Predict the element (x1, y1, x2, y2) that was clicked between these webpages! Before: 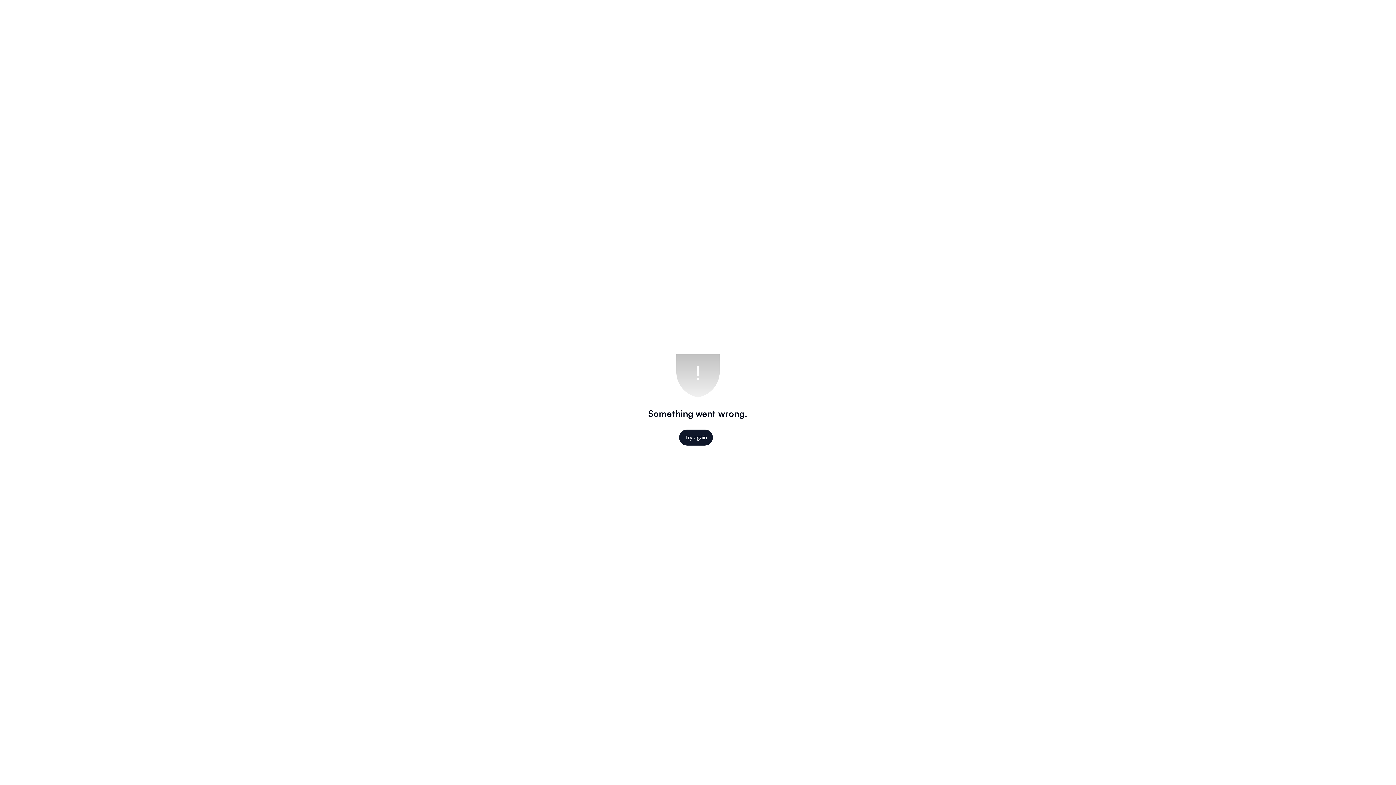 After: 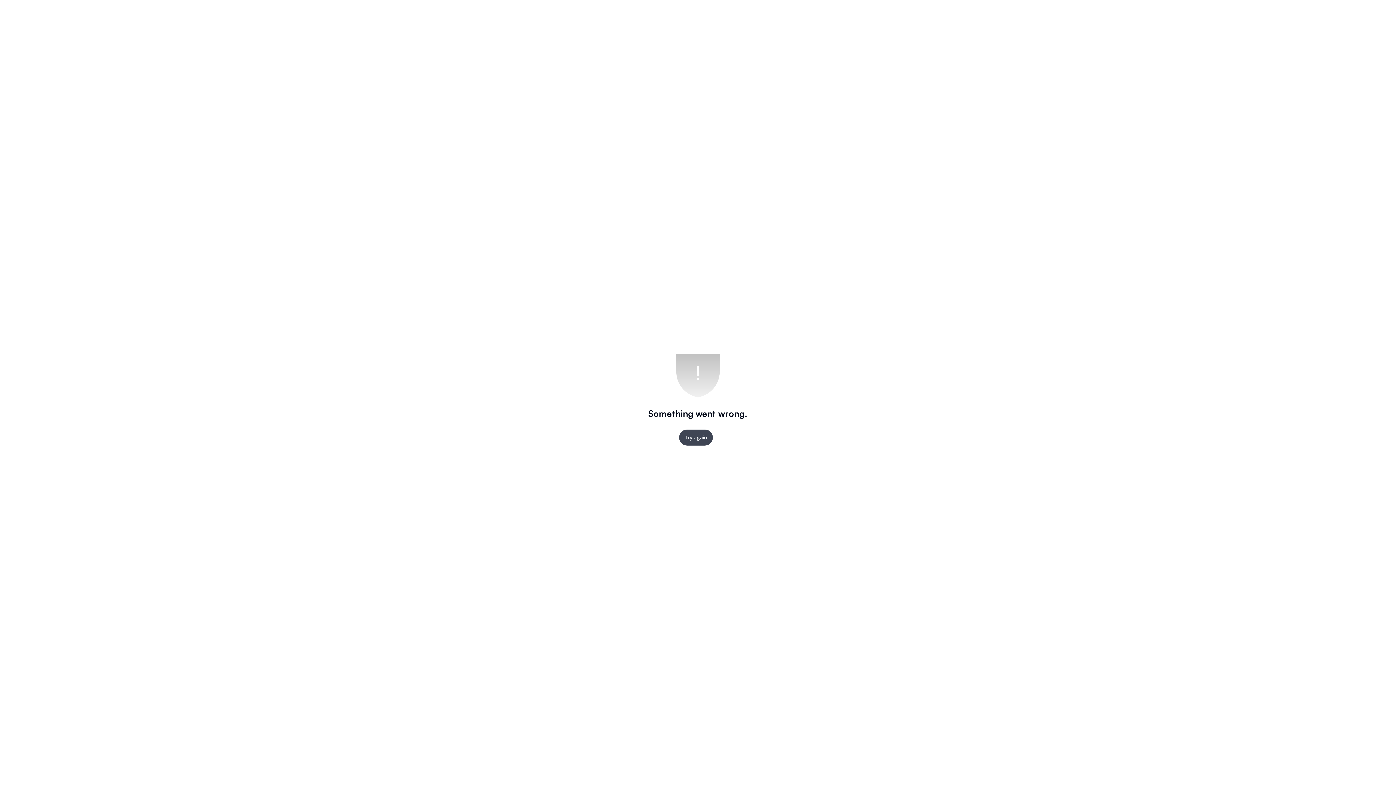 Action: label: Try again bbox: (679, 429, 712, 445)